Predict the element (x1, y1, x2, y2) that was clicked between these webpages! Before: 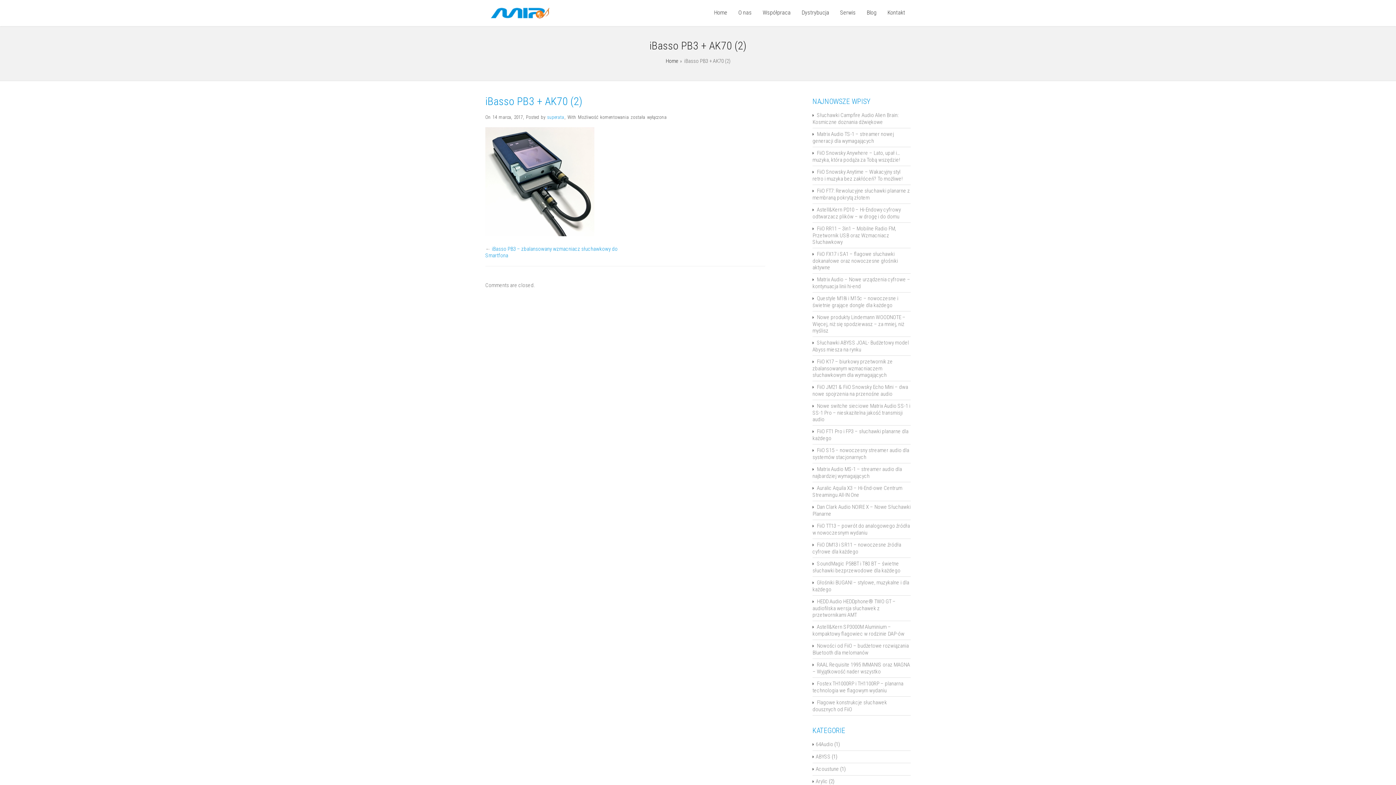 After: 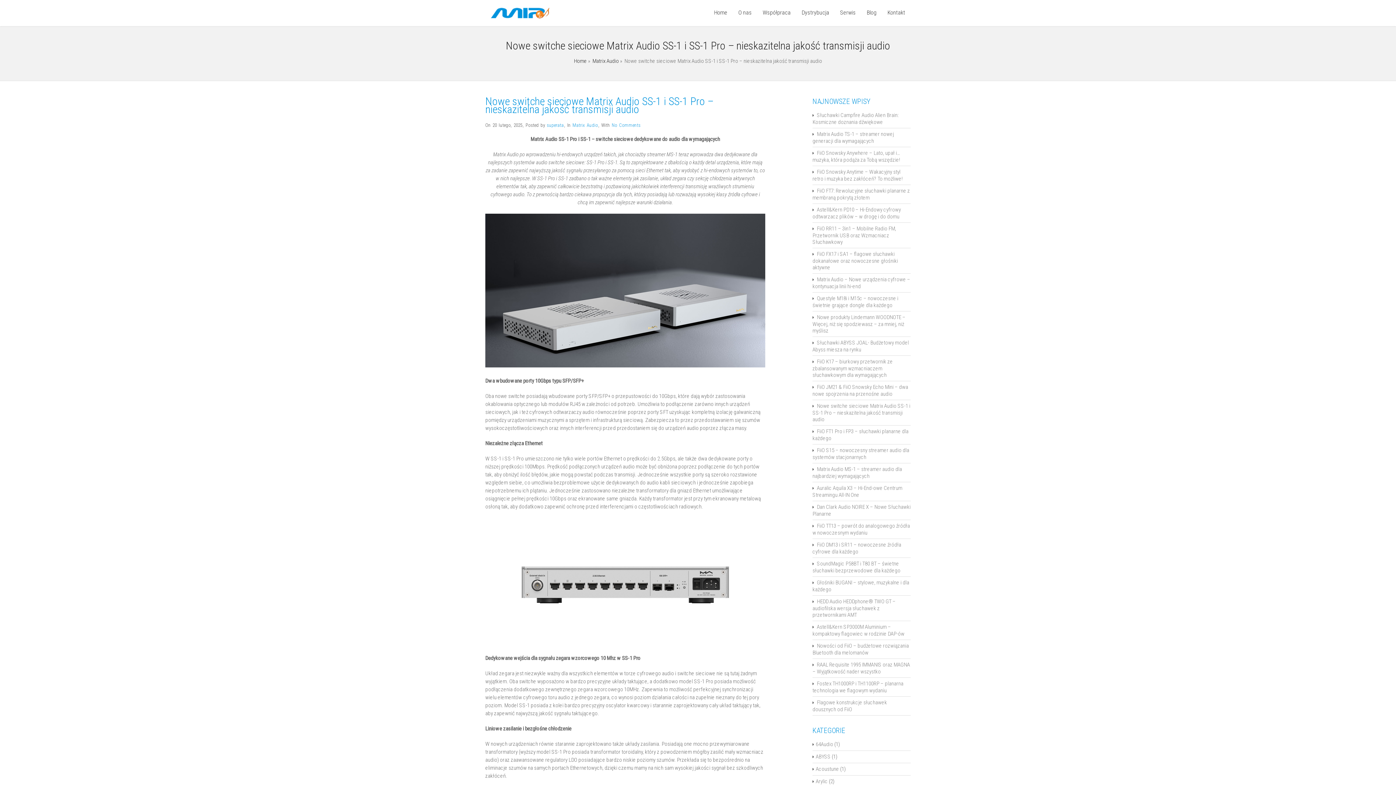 Action: label: Nowe switche sieciowe Matrix Audio SS-1 i SS-1 Pro – nieskazitelna jakość transmisji audio bbox: (812, 402, 910, 422)